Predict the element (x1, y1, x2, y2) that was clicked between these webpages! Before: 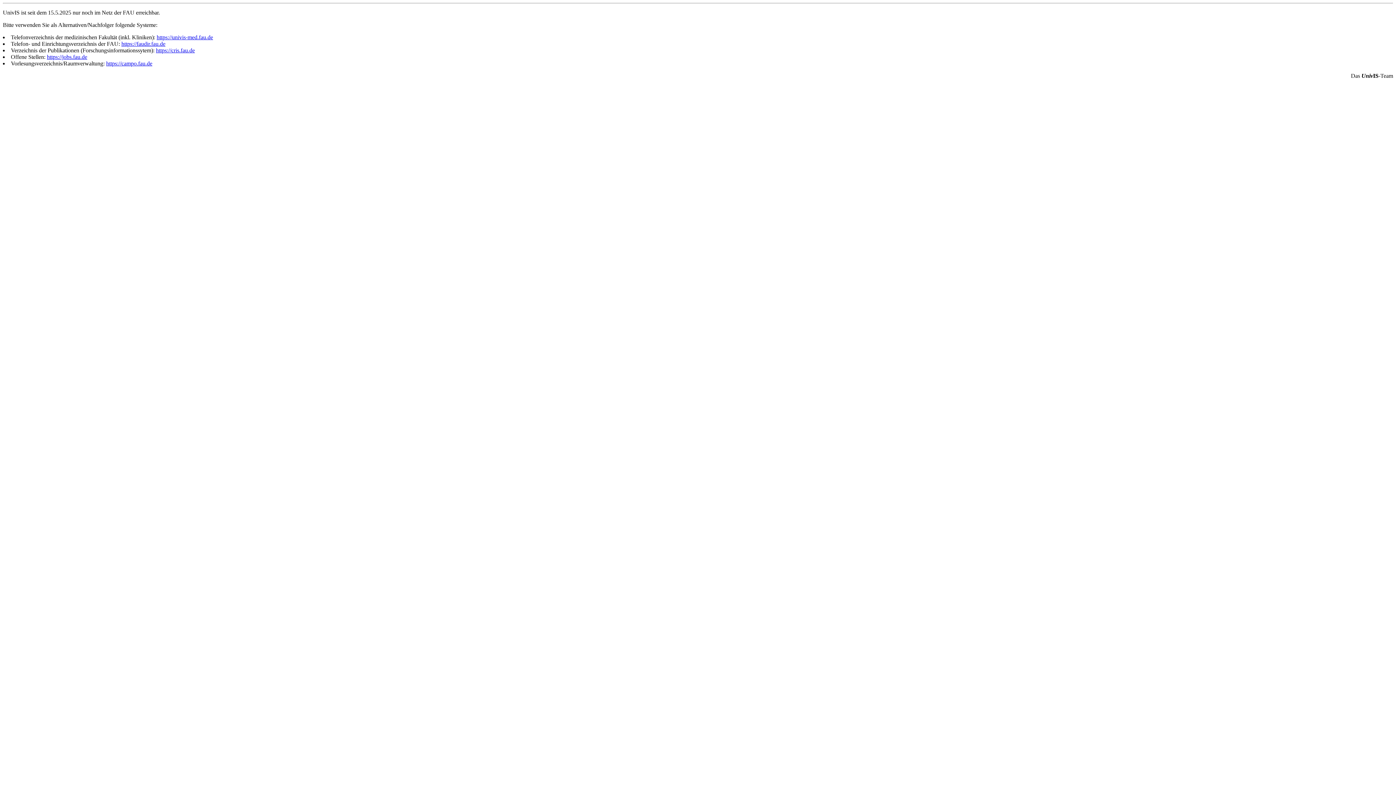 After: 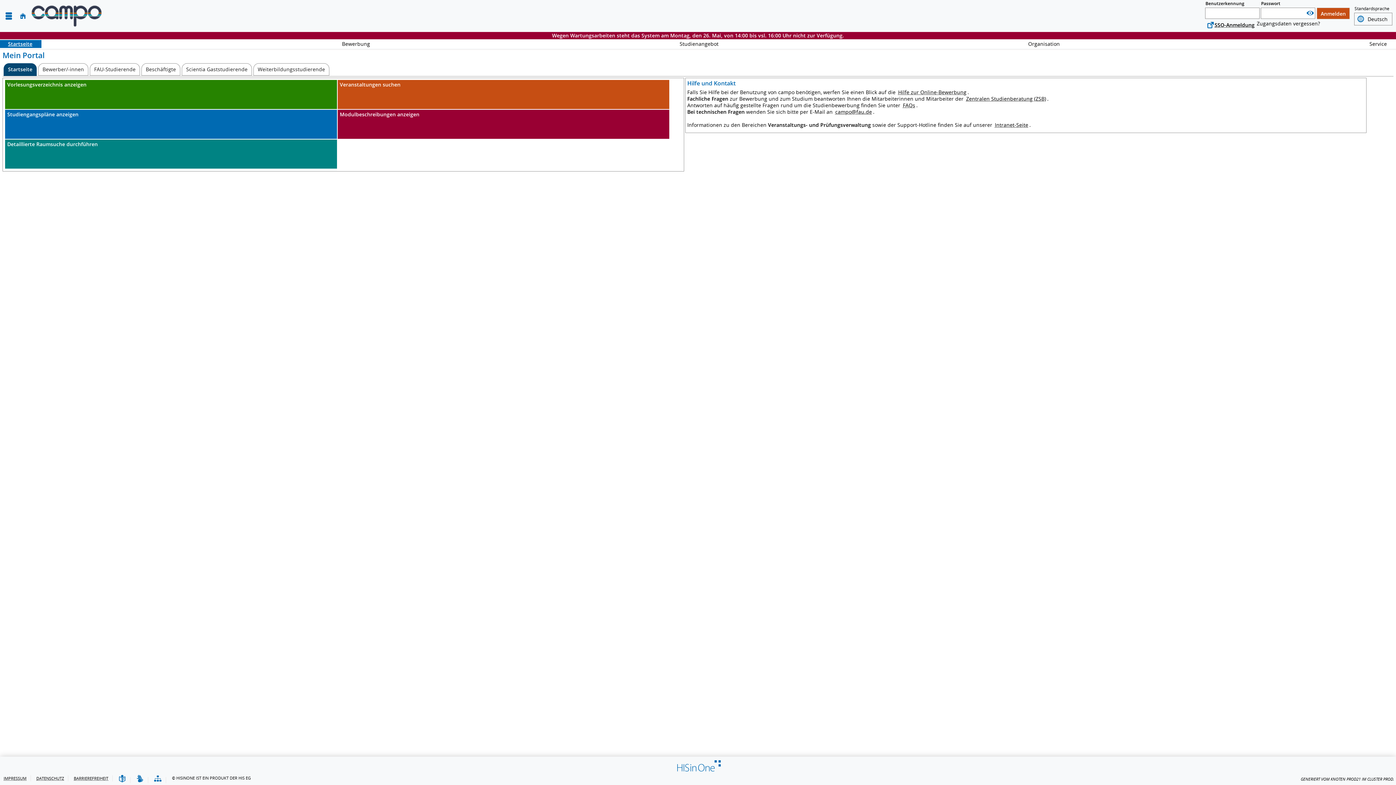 Action: bbox: (106, 60, 152, 66) label: https://campo.fau.de